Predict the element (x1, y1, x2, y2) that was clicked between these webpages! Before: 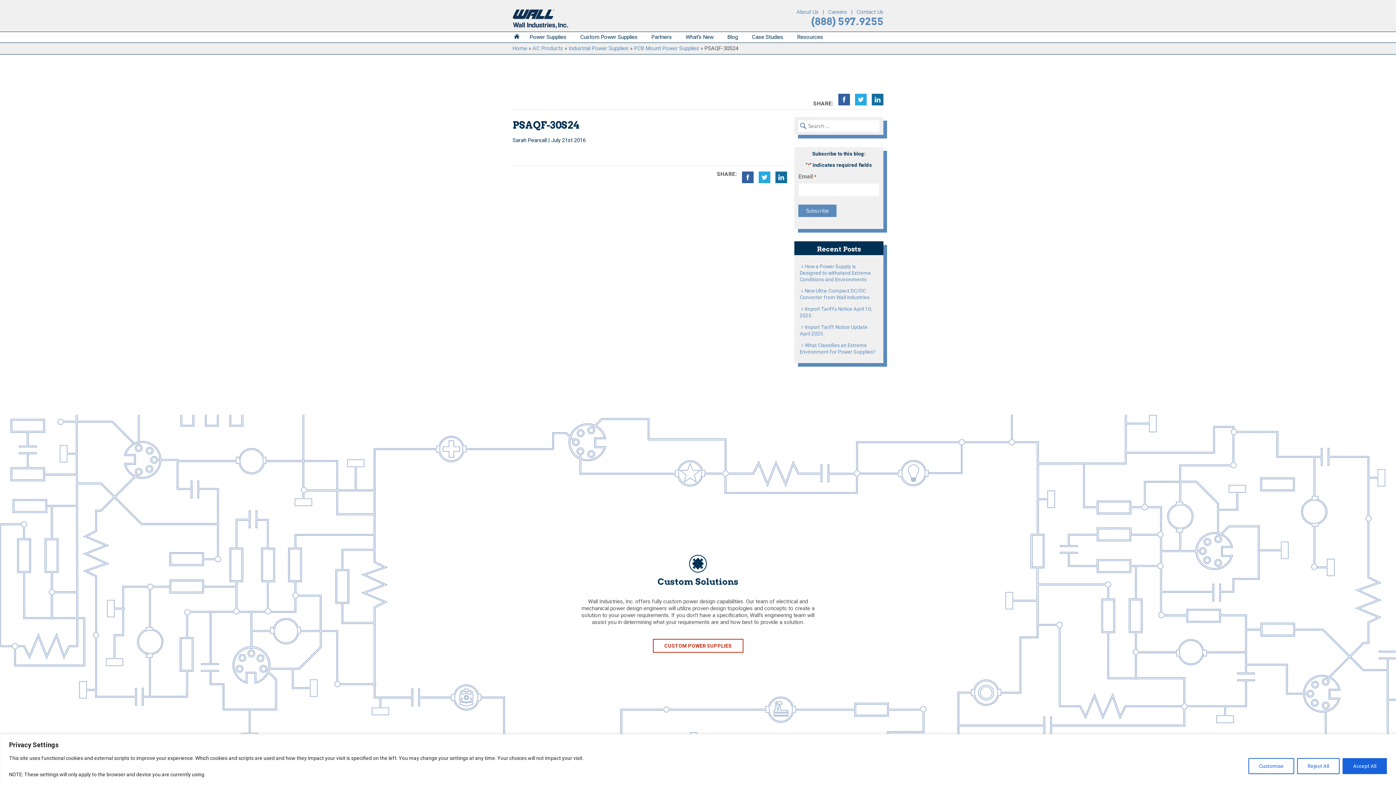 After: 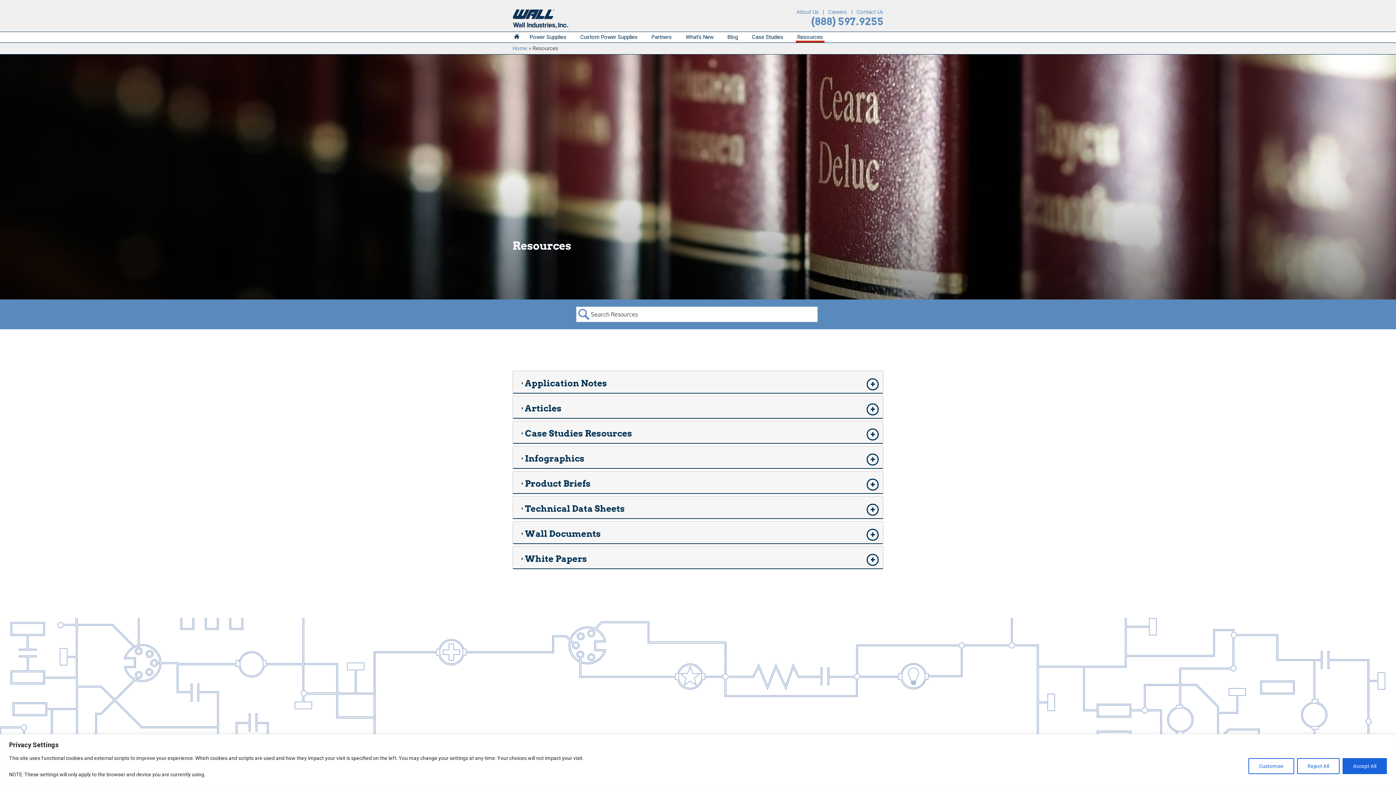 Action: bbox: (796, 32, 824, 42) label: Resources